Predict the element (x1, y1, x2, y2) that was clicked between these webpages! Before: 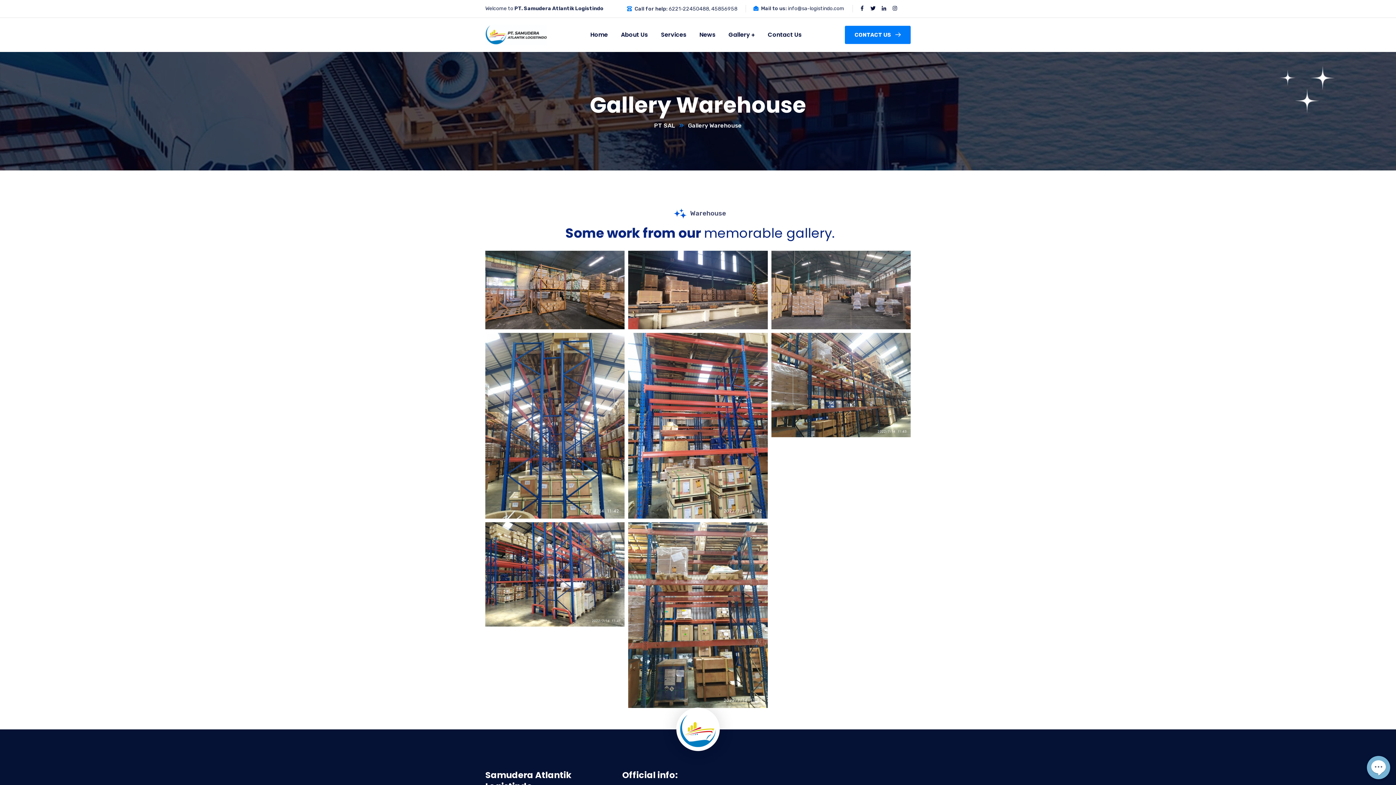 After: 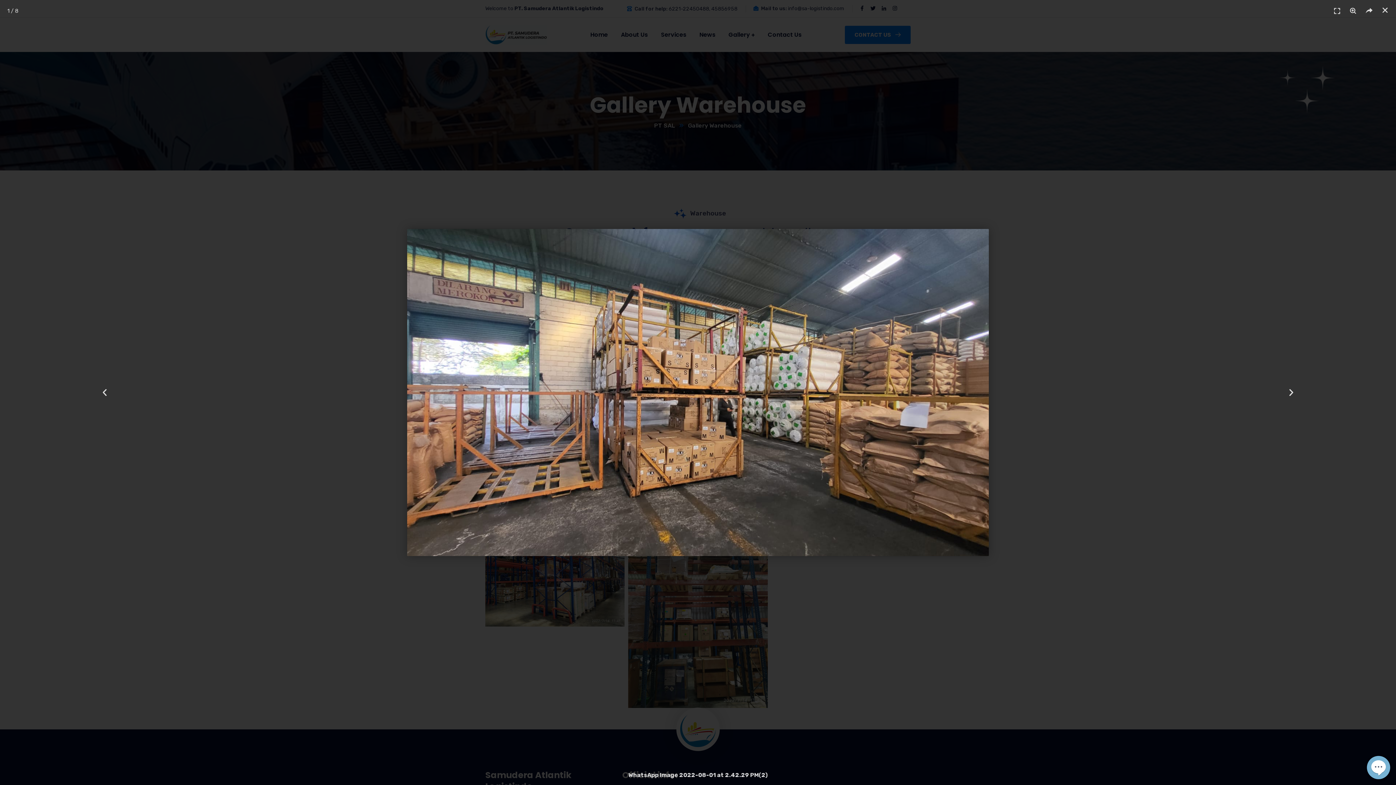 Action: bbox: (485, 250, 624, 329)